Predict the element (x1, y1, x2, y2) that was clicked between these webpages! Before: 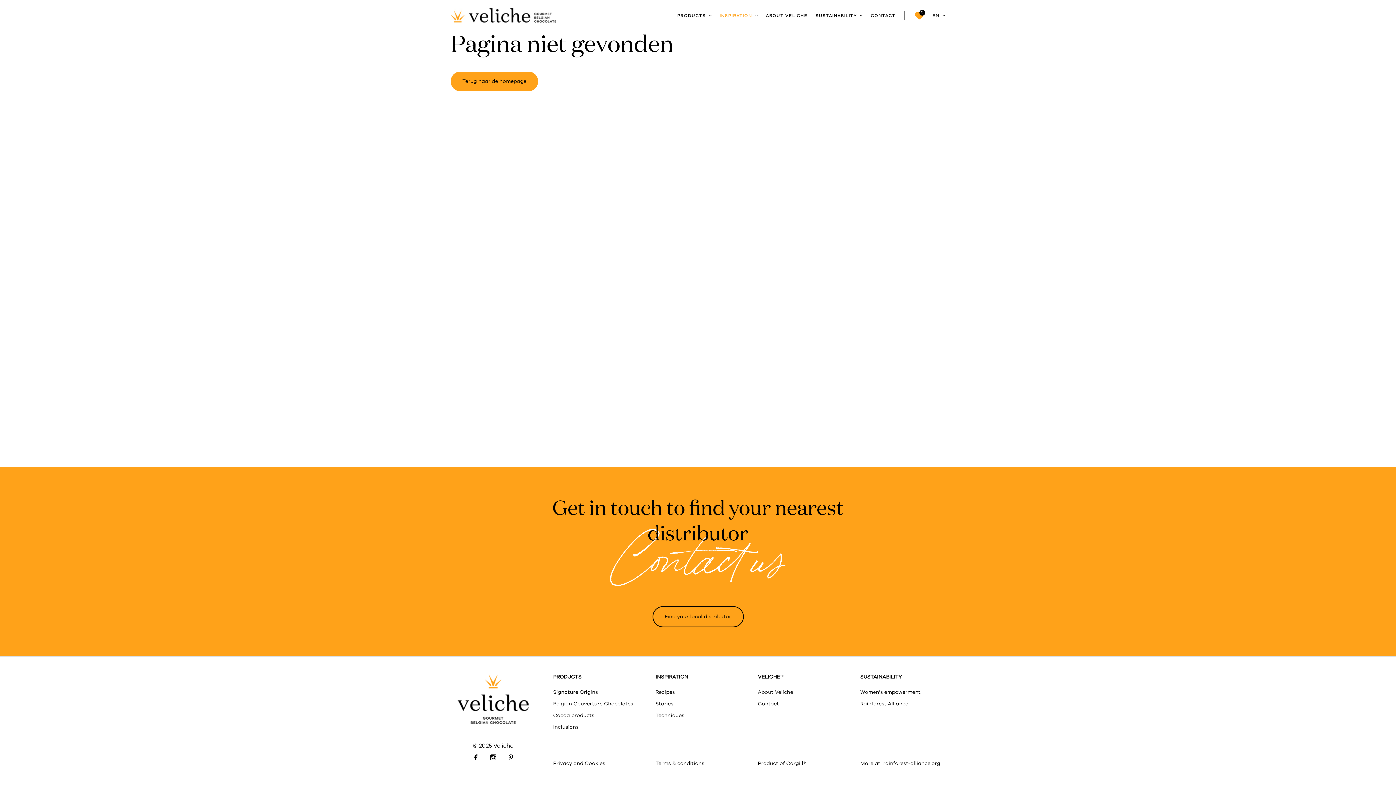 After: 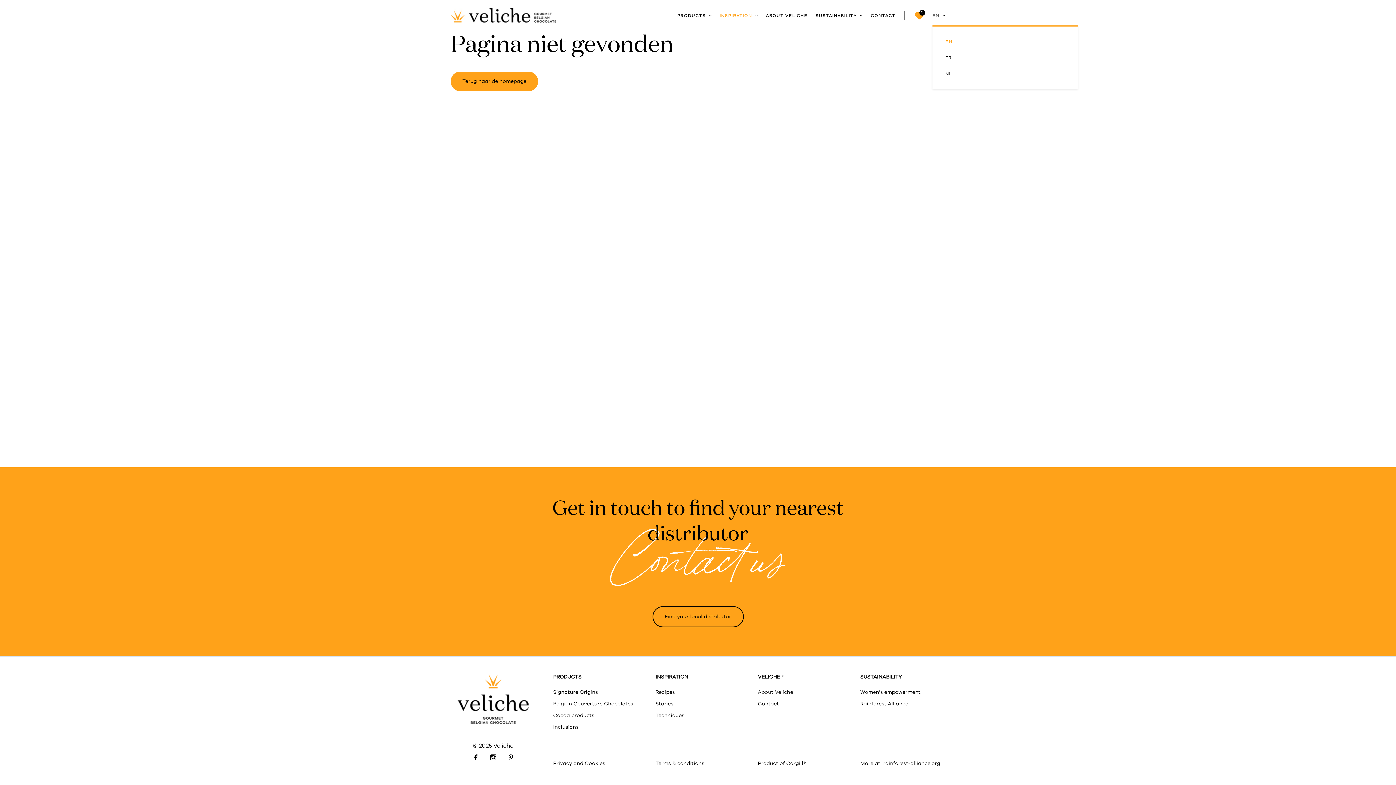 Action: bbox: (932, -1, 945, 32) label: EN